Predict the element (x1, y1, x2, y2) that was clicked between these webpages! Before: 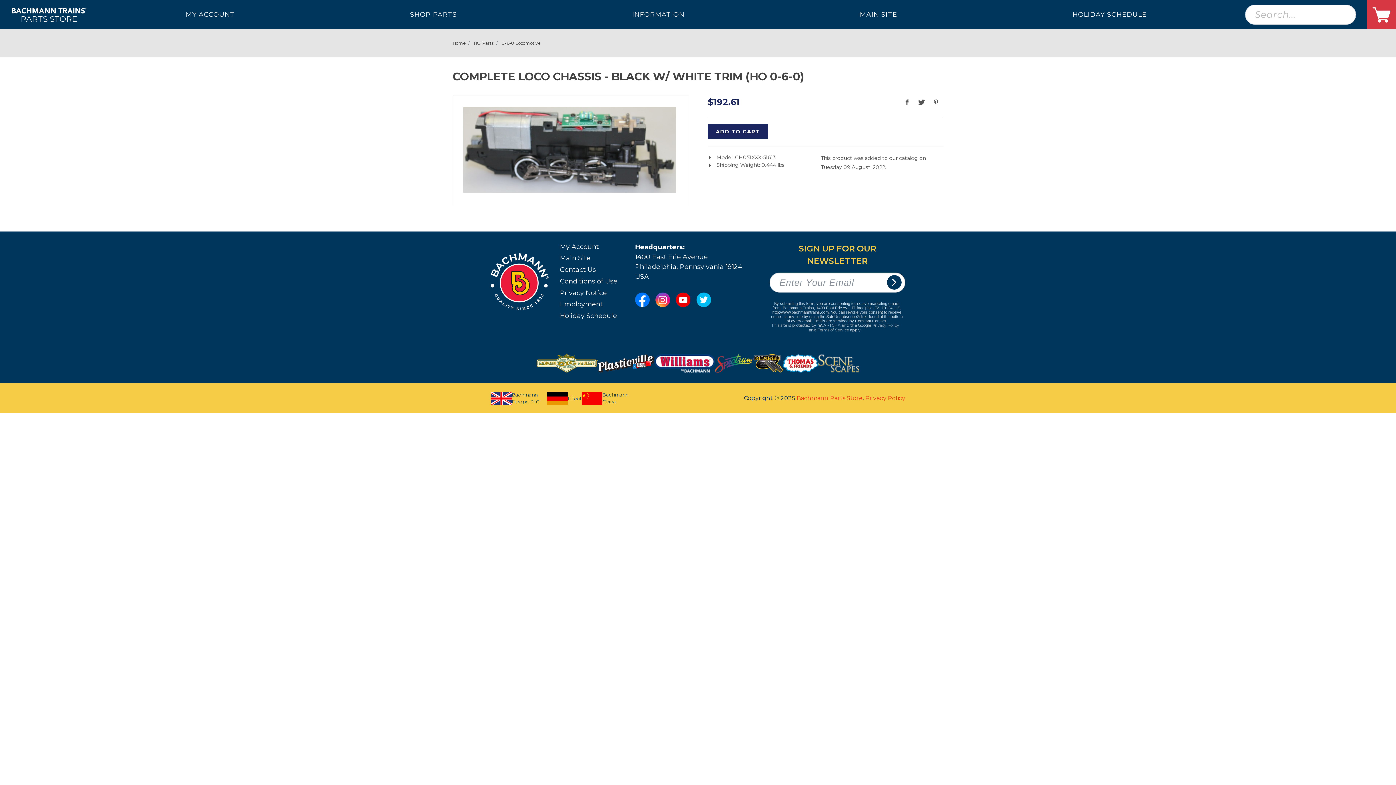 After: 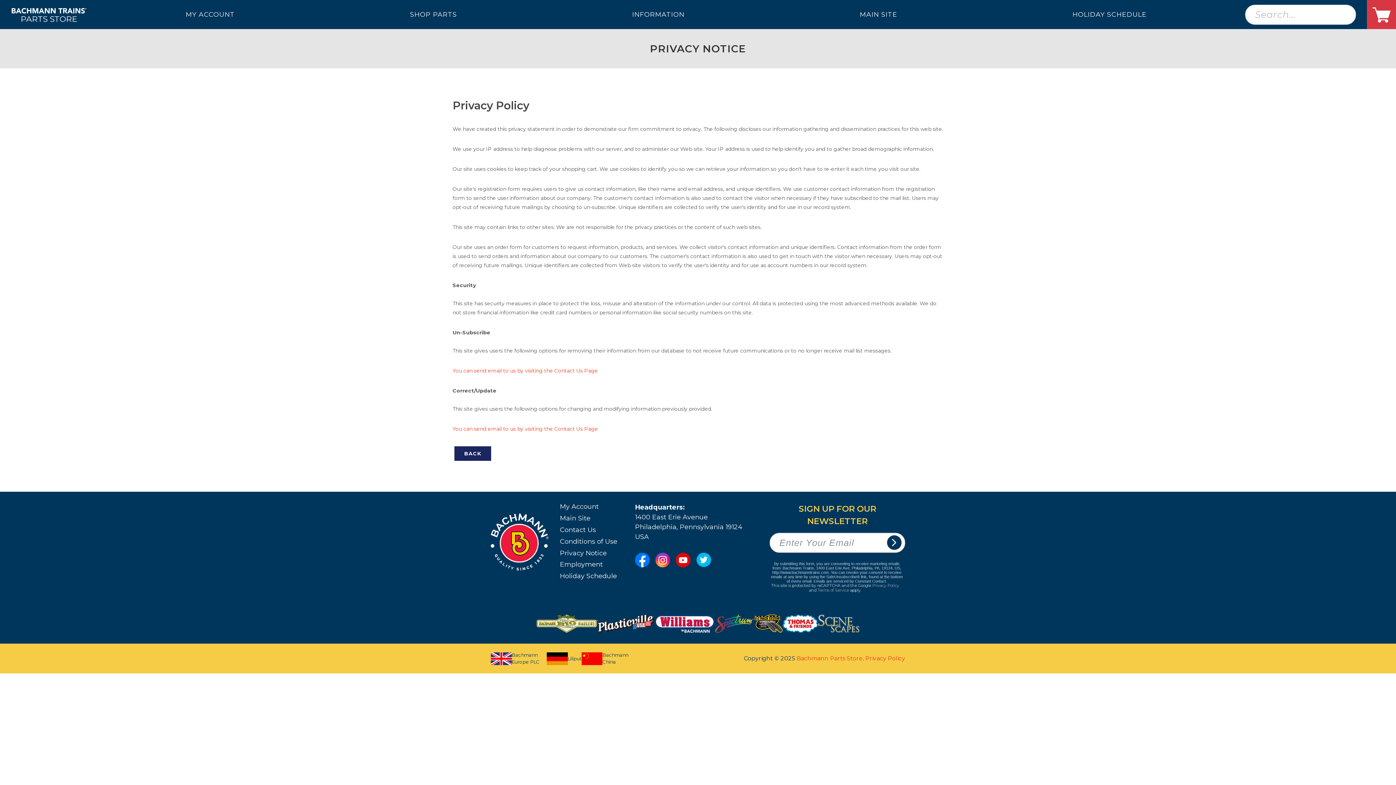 Action: bbox: (559, 288, 606, 298) label: Privacy Notice